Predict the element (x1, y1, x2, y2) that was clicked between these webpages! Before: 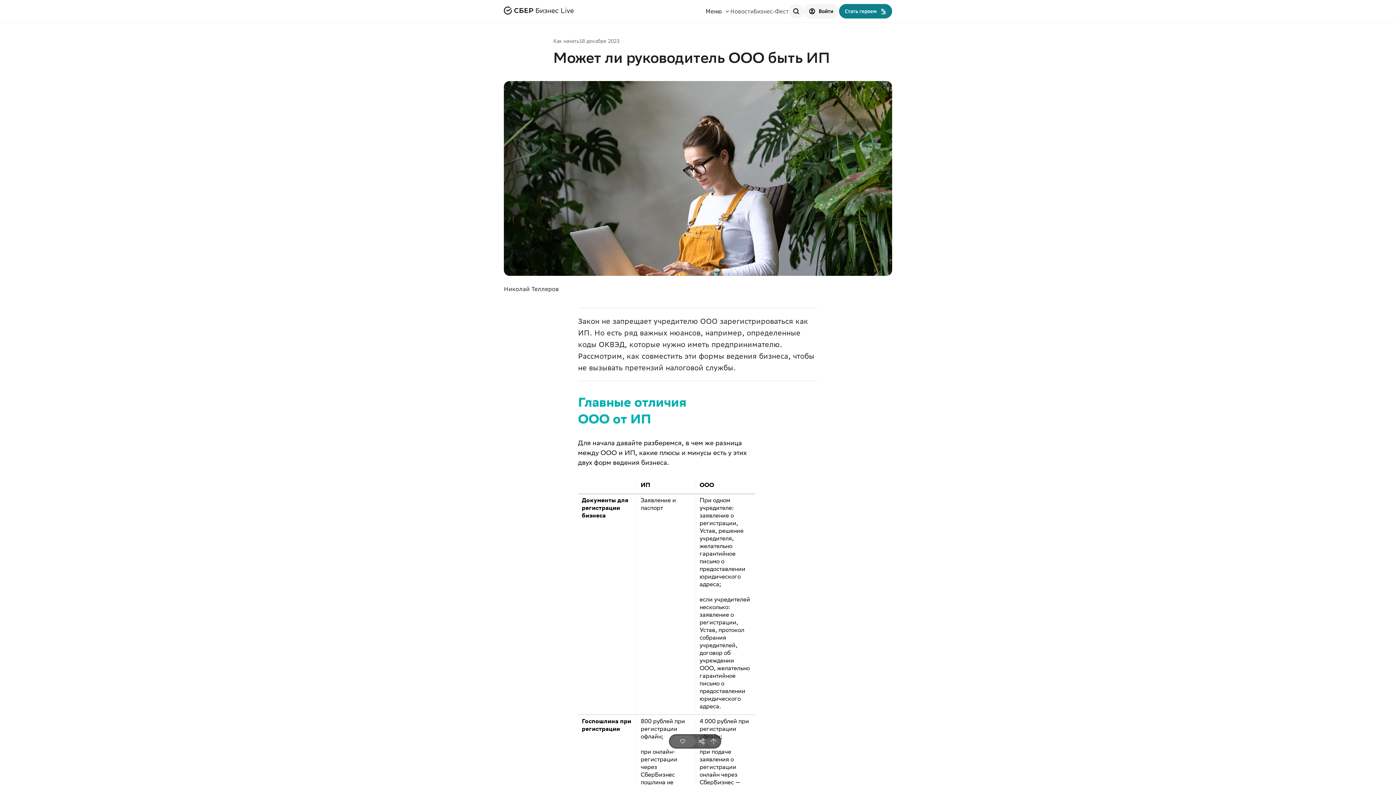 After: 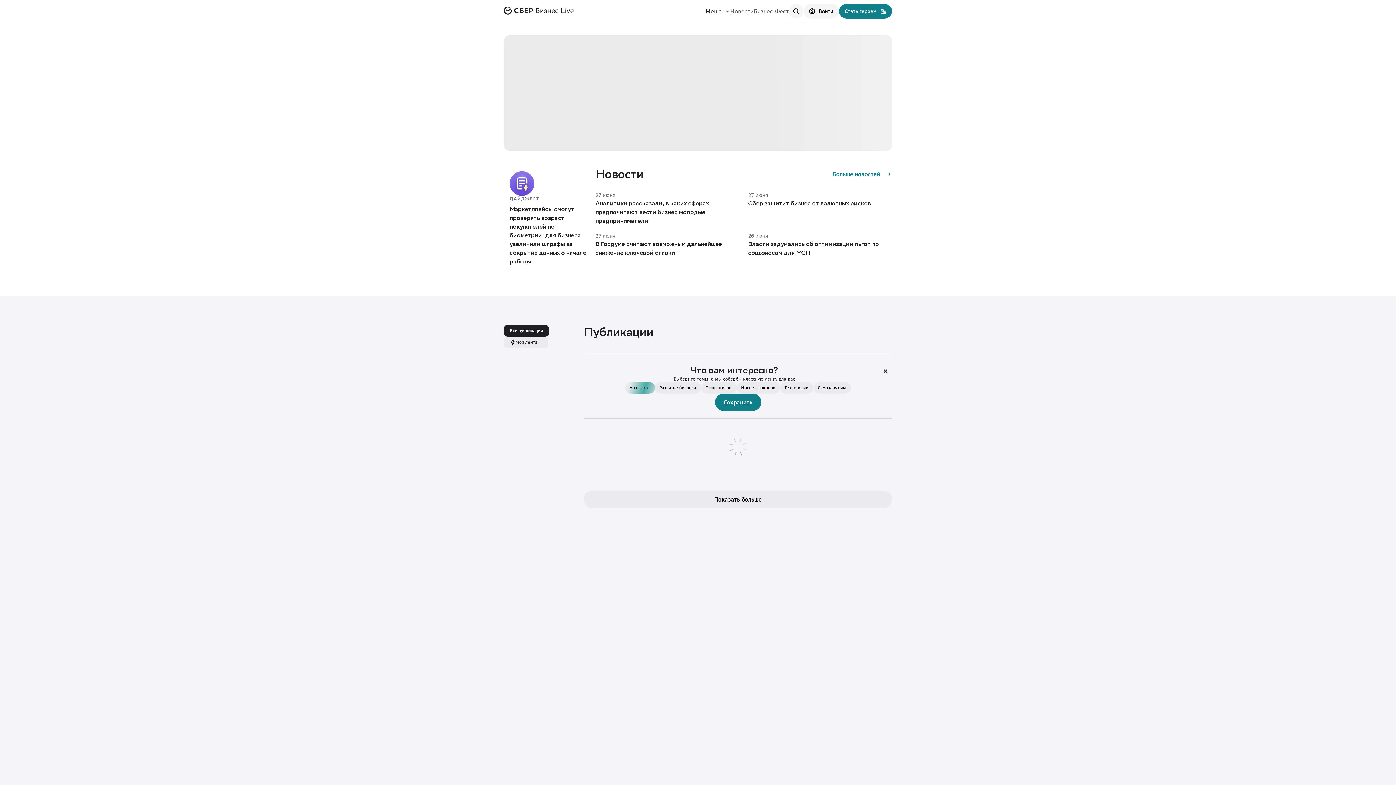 Action: label: Войти bbox: (803, 4, 839, 18)